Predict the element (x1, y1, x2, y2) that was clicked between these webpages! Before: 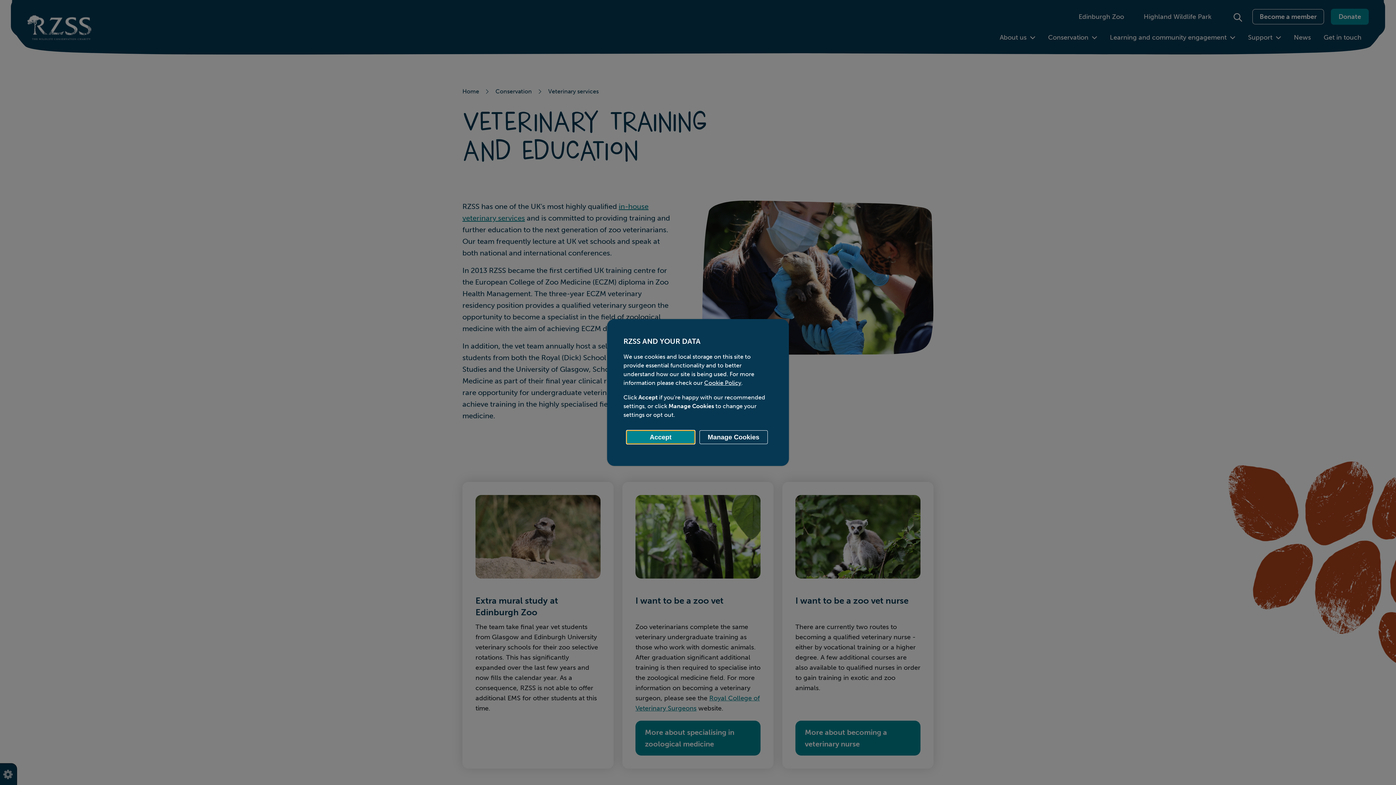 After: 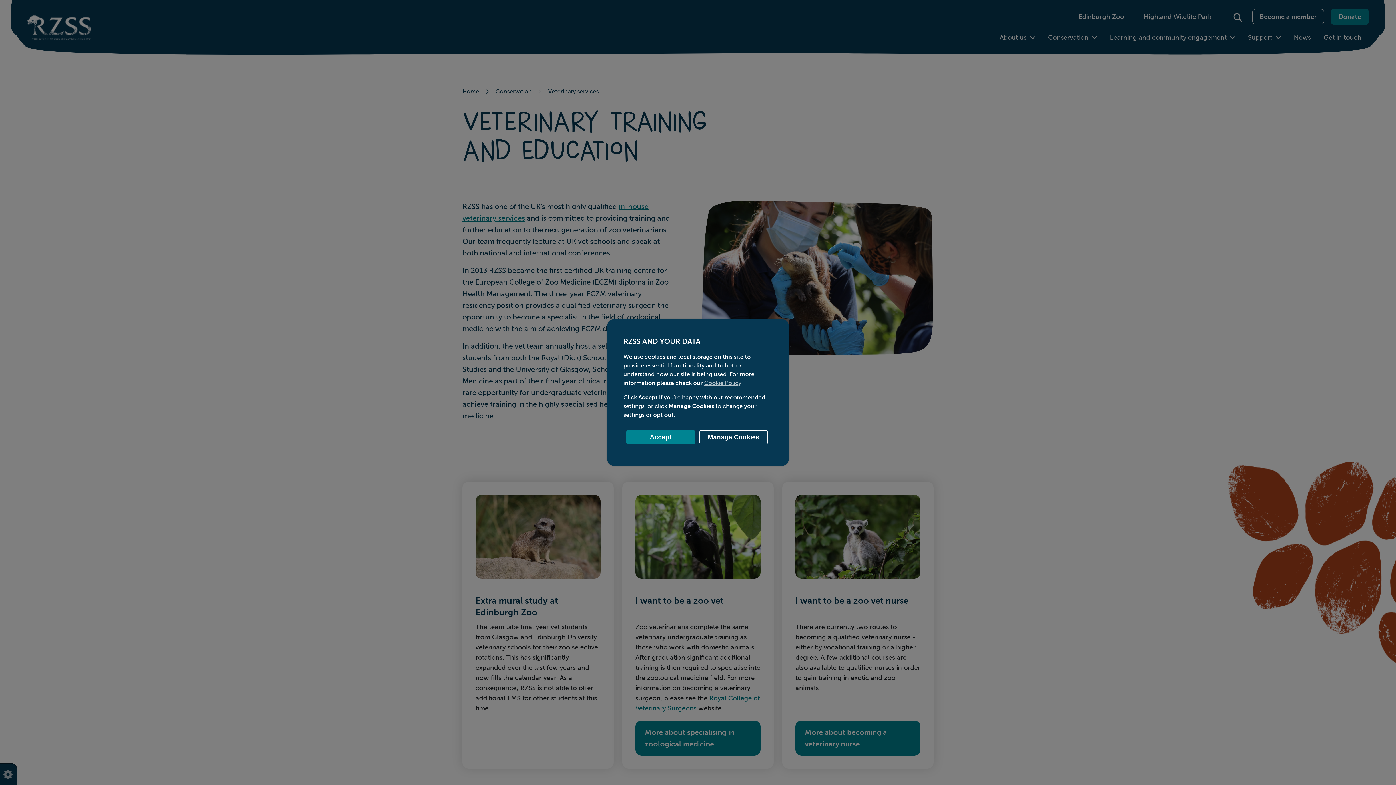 Action: bbox: (704, 379, 741, 386) label: Cookie Policy